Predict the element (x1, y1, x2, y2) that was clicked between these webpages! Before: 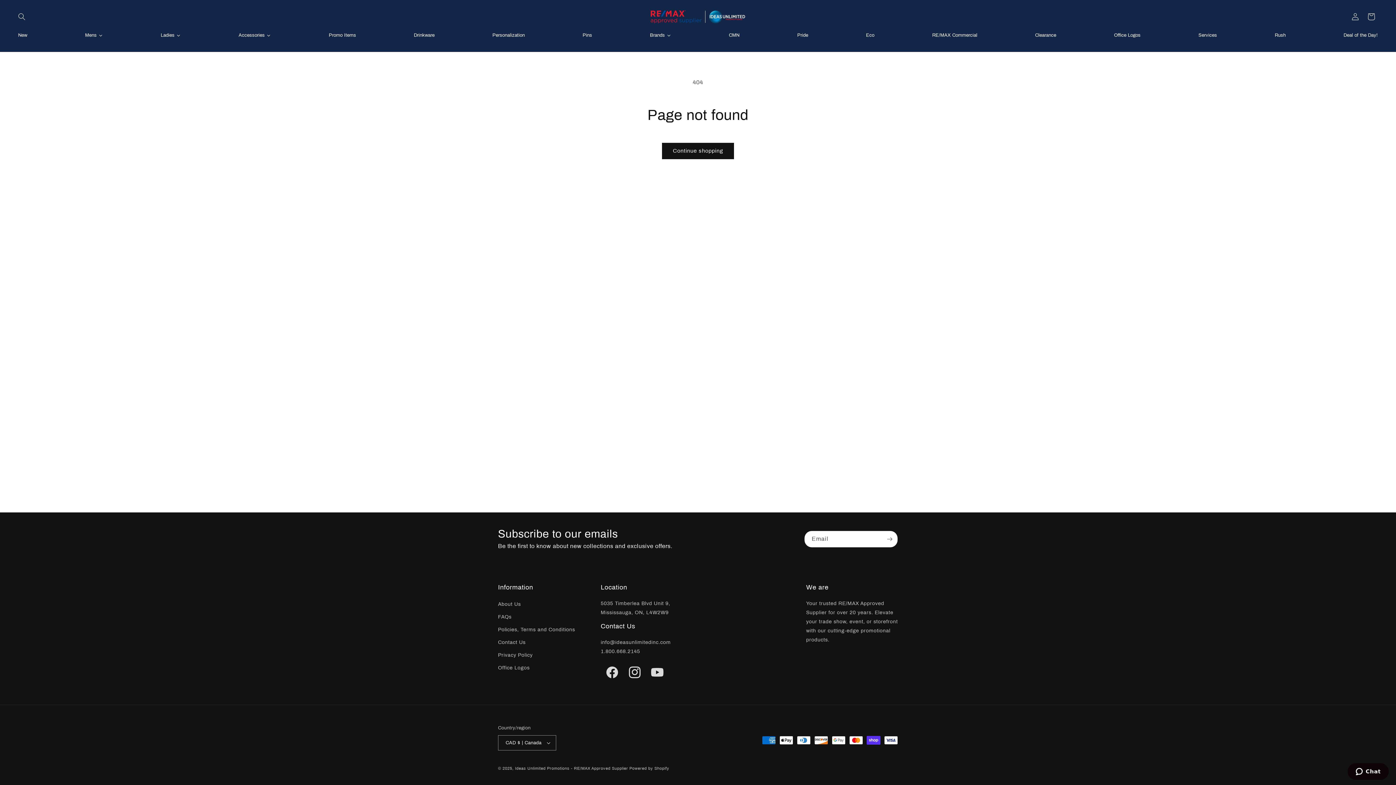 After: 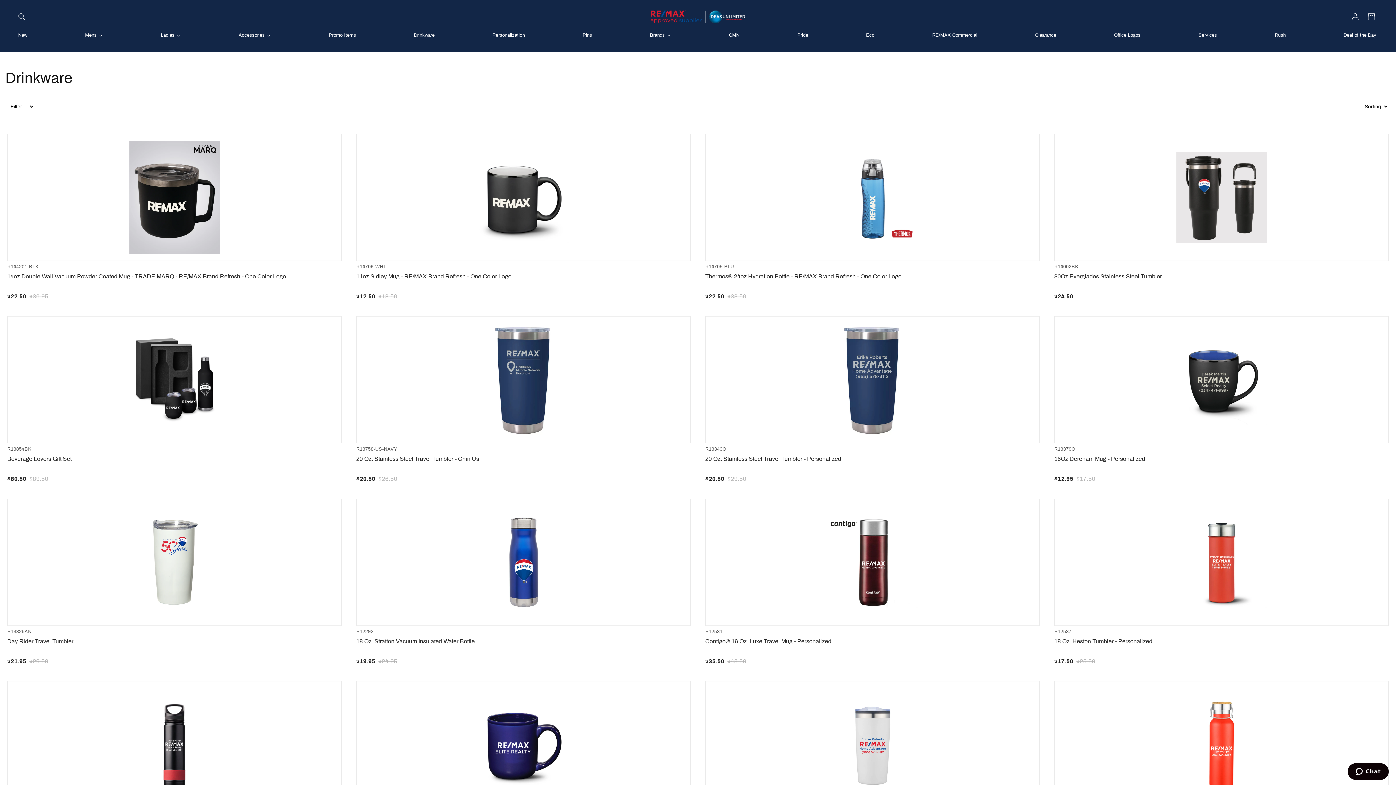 Action: bbox: (410, 26, 438, 44) label: Drinkware